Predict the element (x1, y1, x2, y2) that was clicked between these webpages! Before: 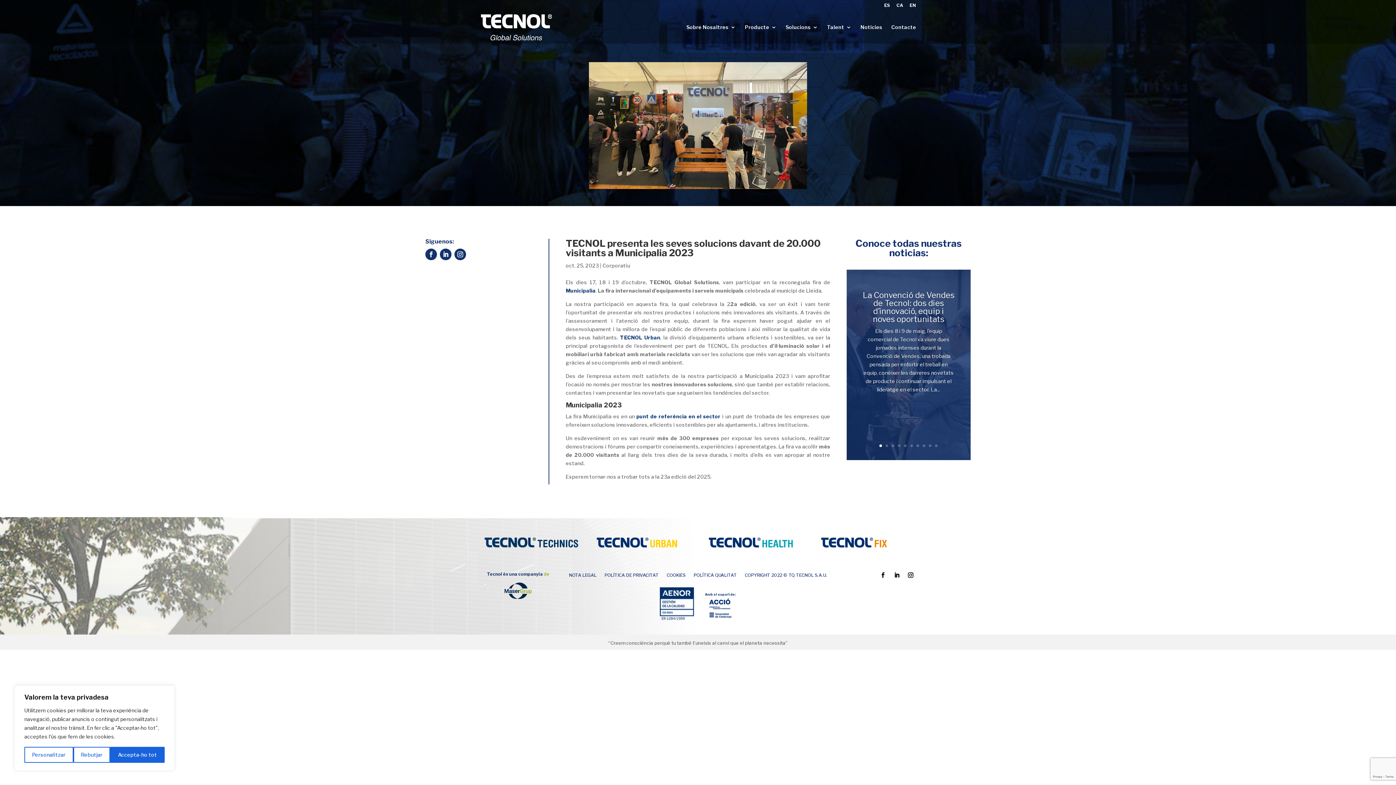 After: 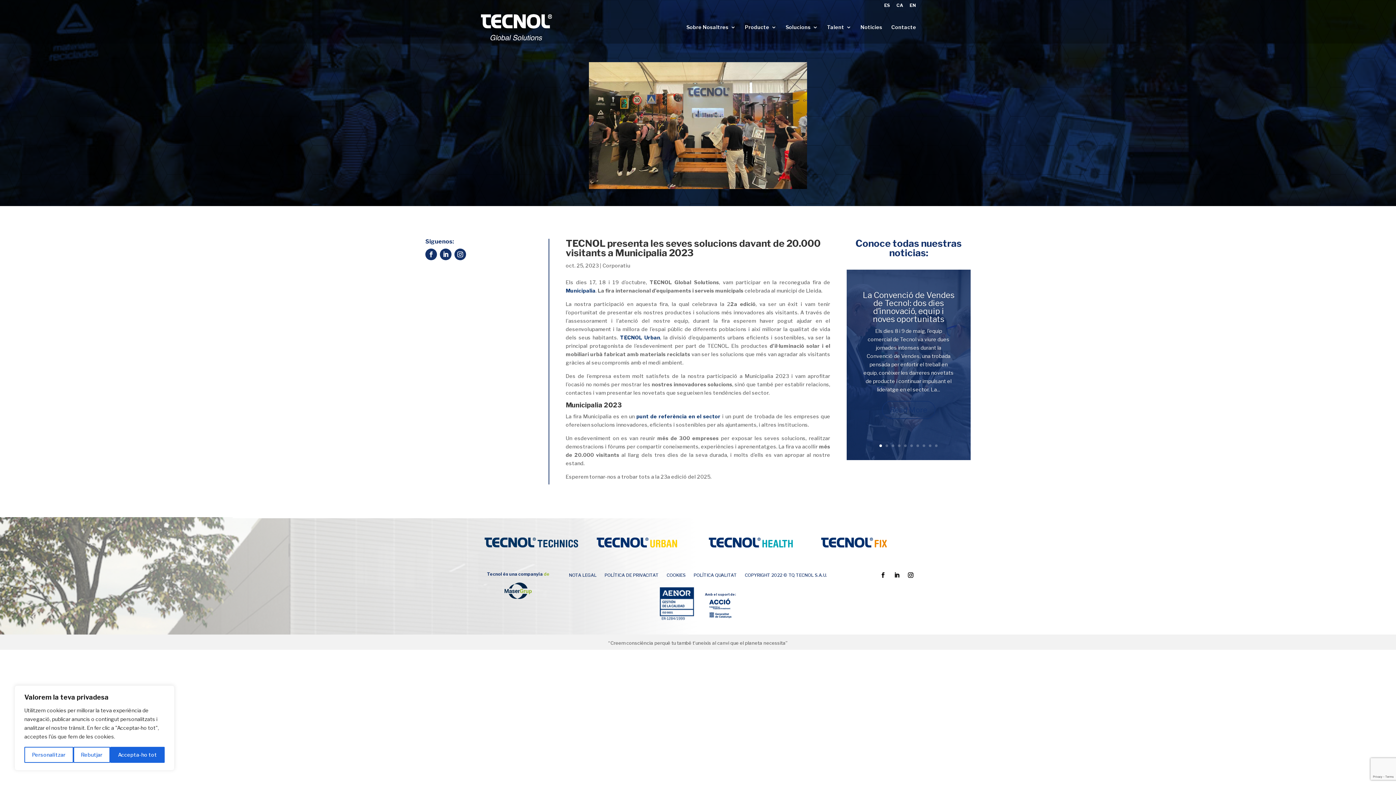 Action: bbox: (704, 543, 804, 549)